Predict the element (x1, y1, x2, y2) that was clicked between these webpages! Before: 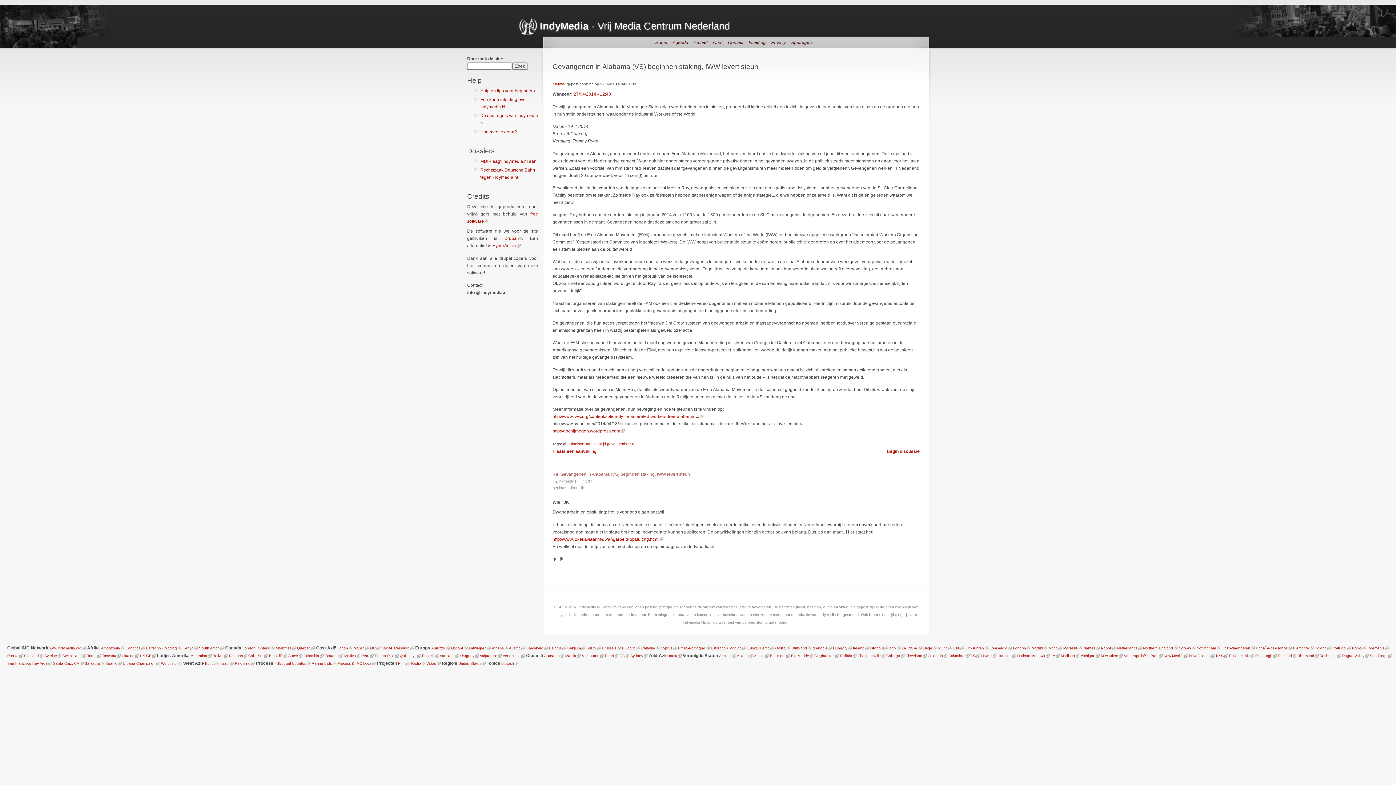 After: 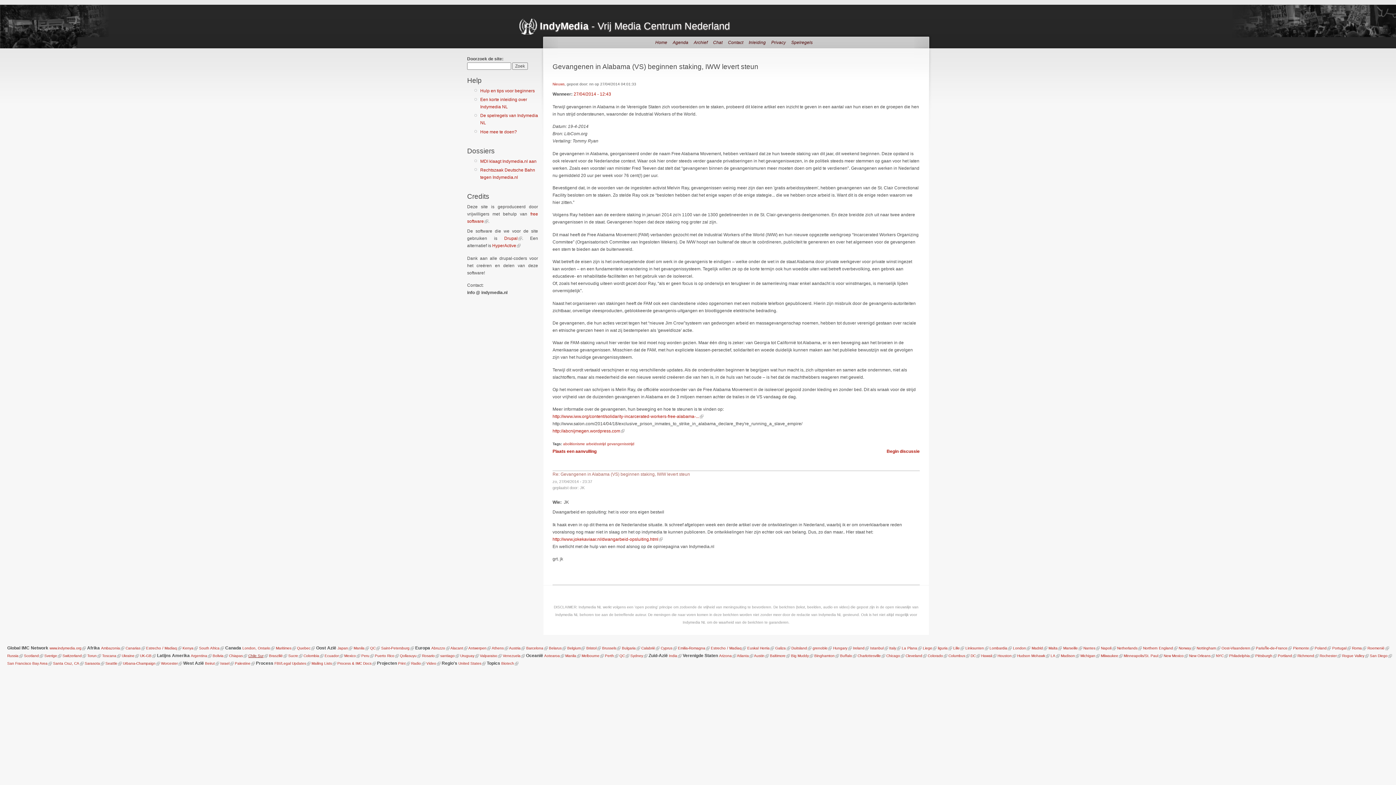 Action: bbox: (248, 654, 263, 658) label: Chile Sur